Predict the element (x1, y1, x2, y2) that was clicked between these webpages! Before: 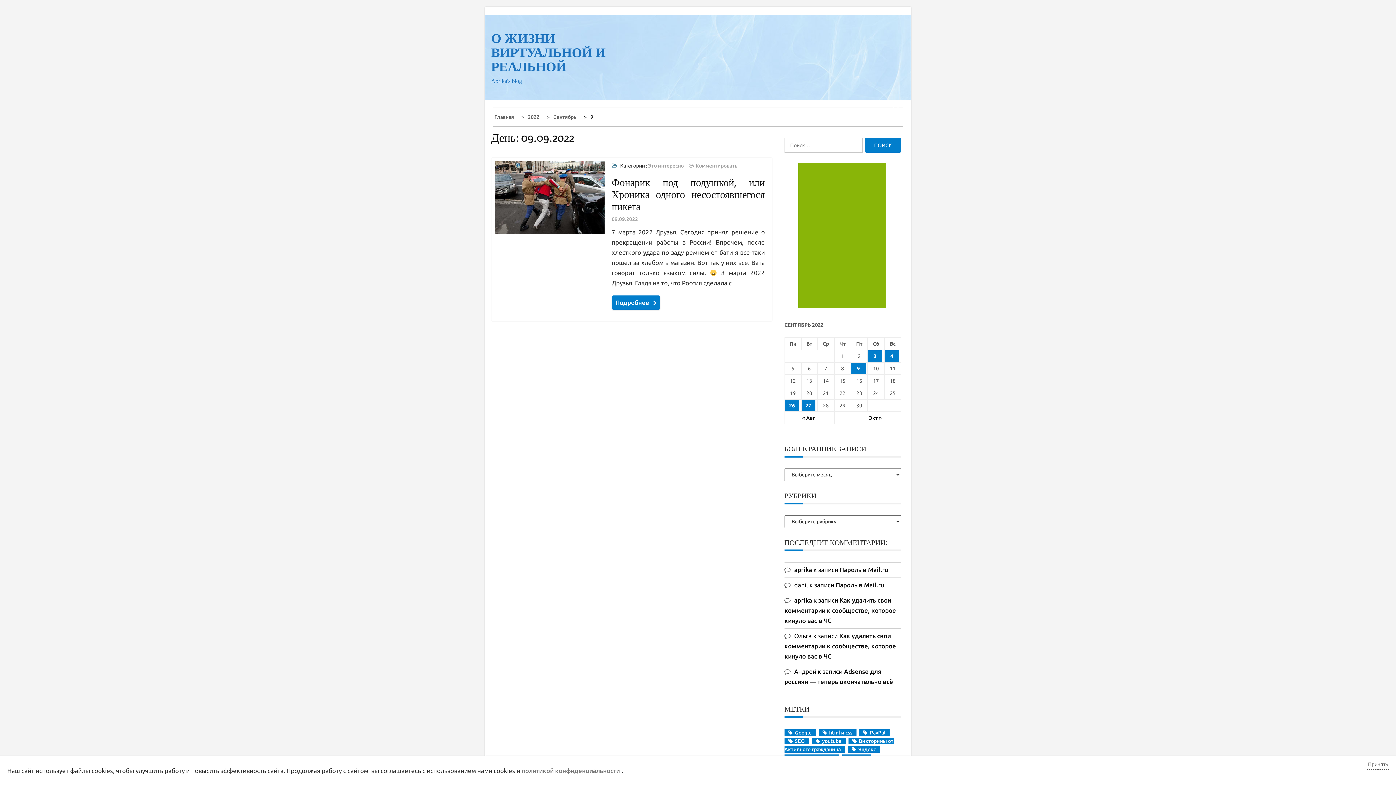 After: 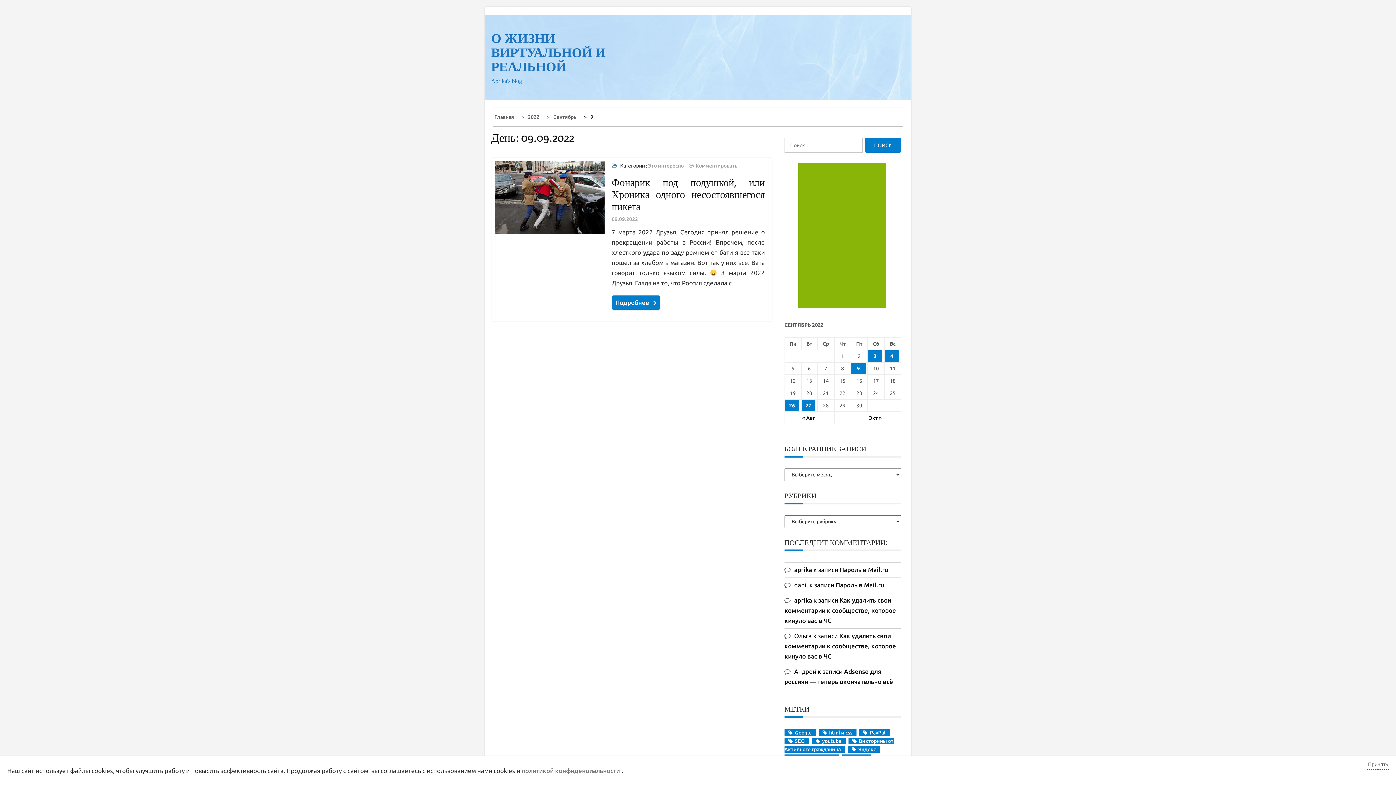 Action: bbox: (611, 216, 638, 222) label: 09.09.2022